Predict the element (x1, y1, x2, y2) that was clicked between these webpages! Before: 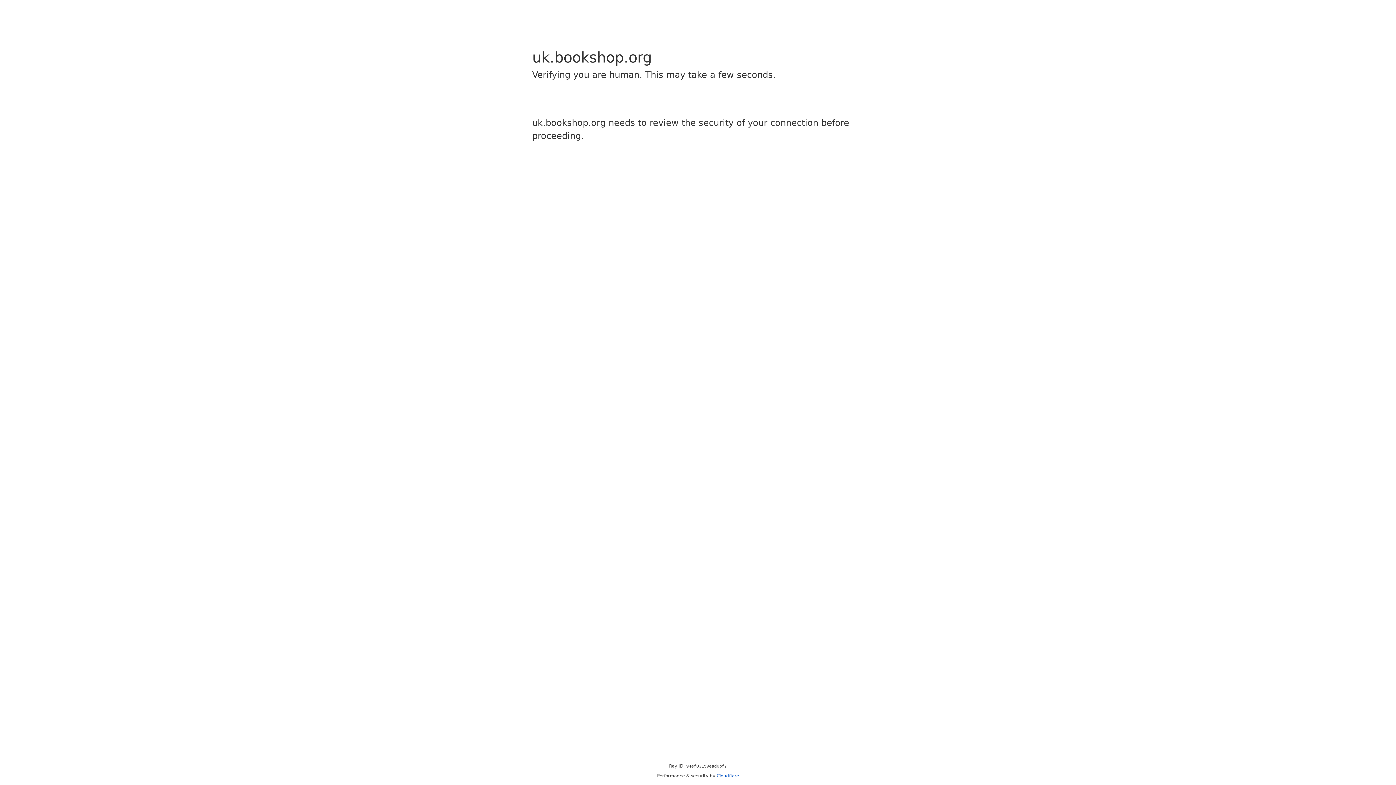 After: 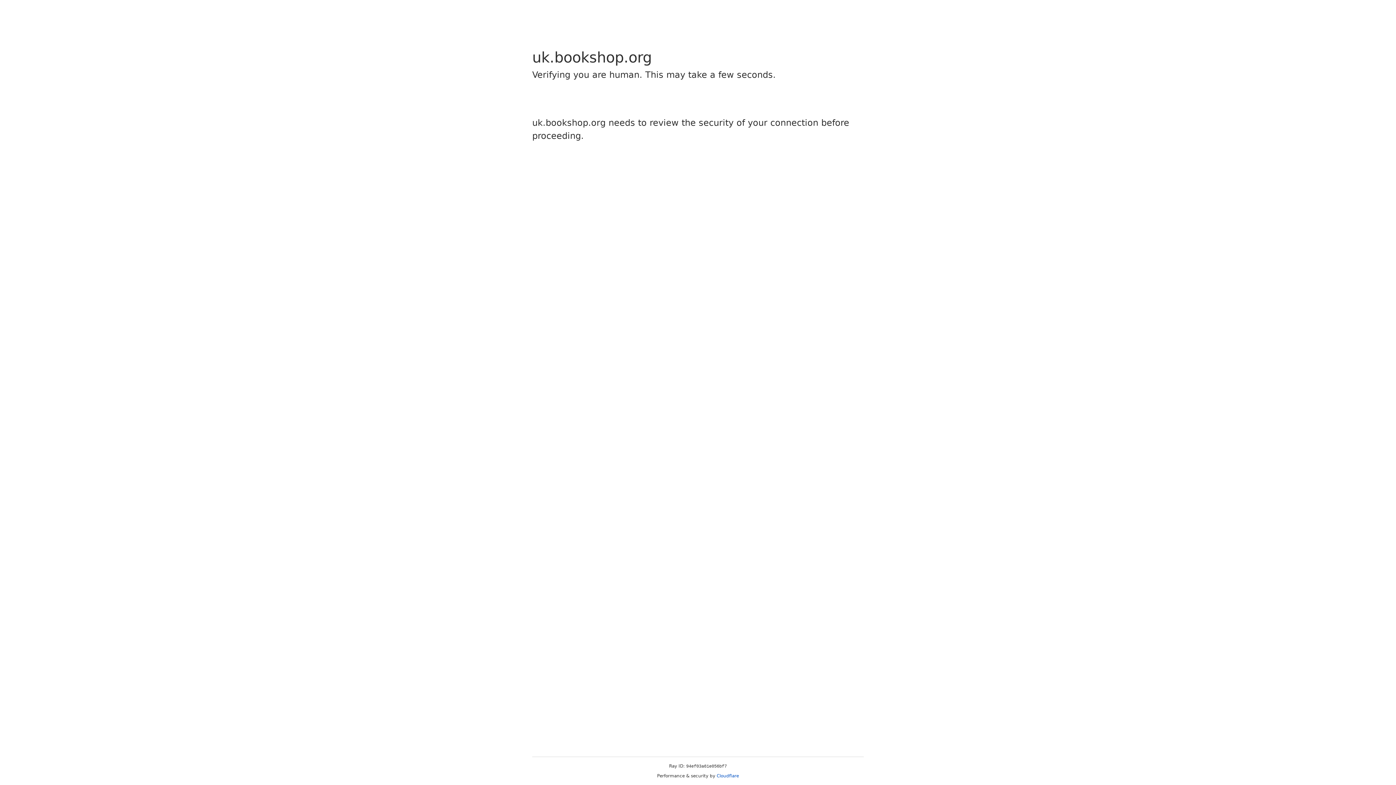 Action: label: Cloudflare bbox: (716, 773, 739, 778)